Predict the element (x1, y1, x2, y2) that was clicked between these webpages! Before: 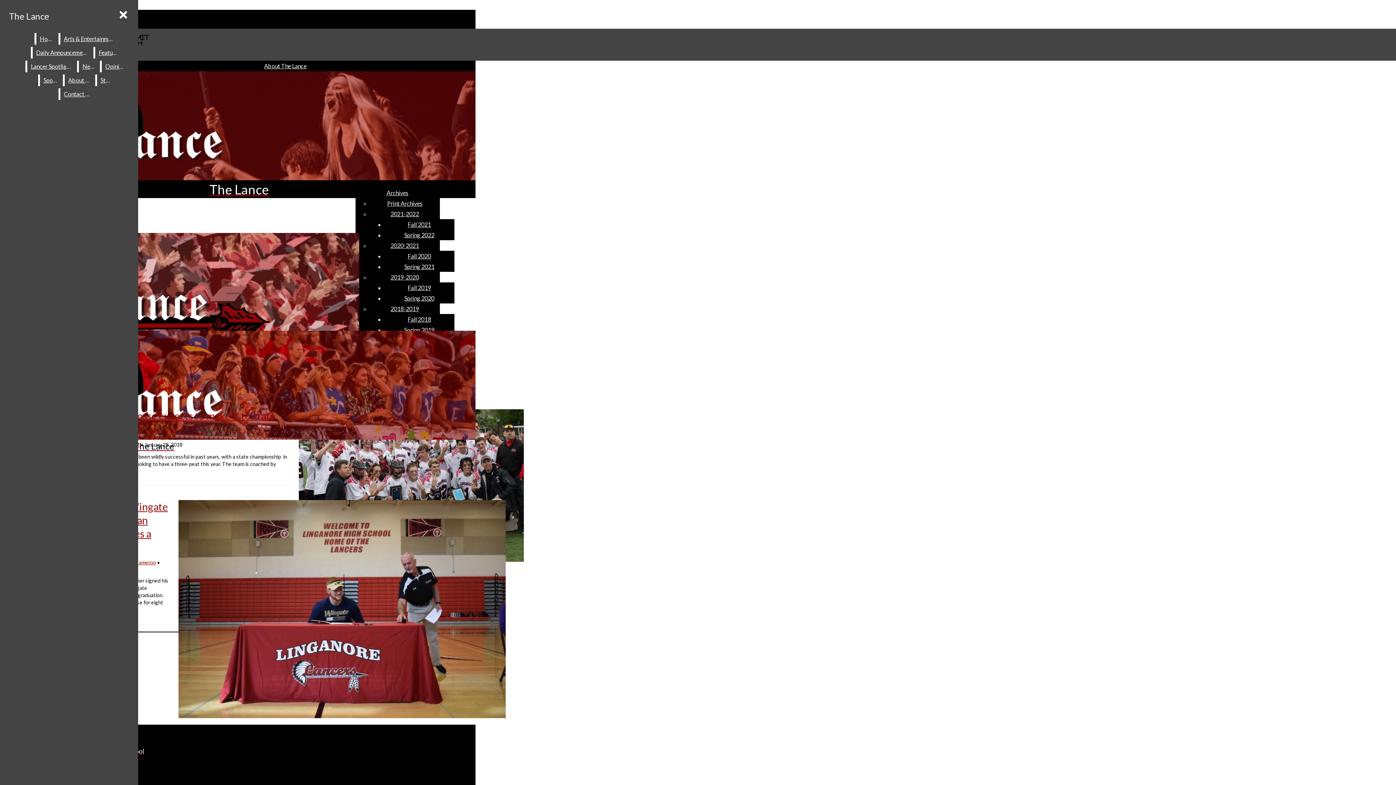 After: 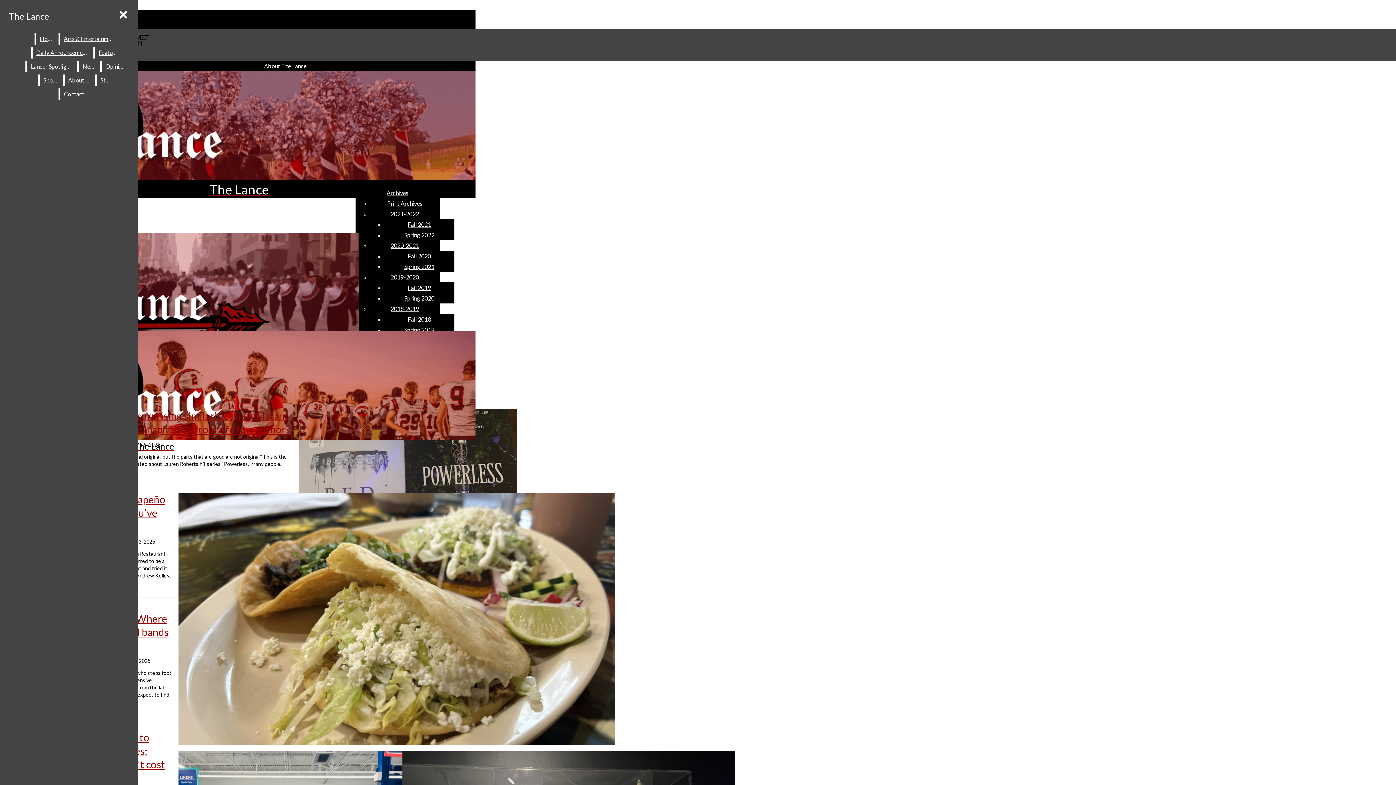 Action: bbox: (101, 60, 127, 72) label: Opinion